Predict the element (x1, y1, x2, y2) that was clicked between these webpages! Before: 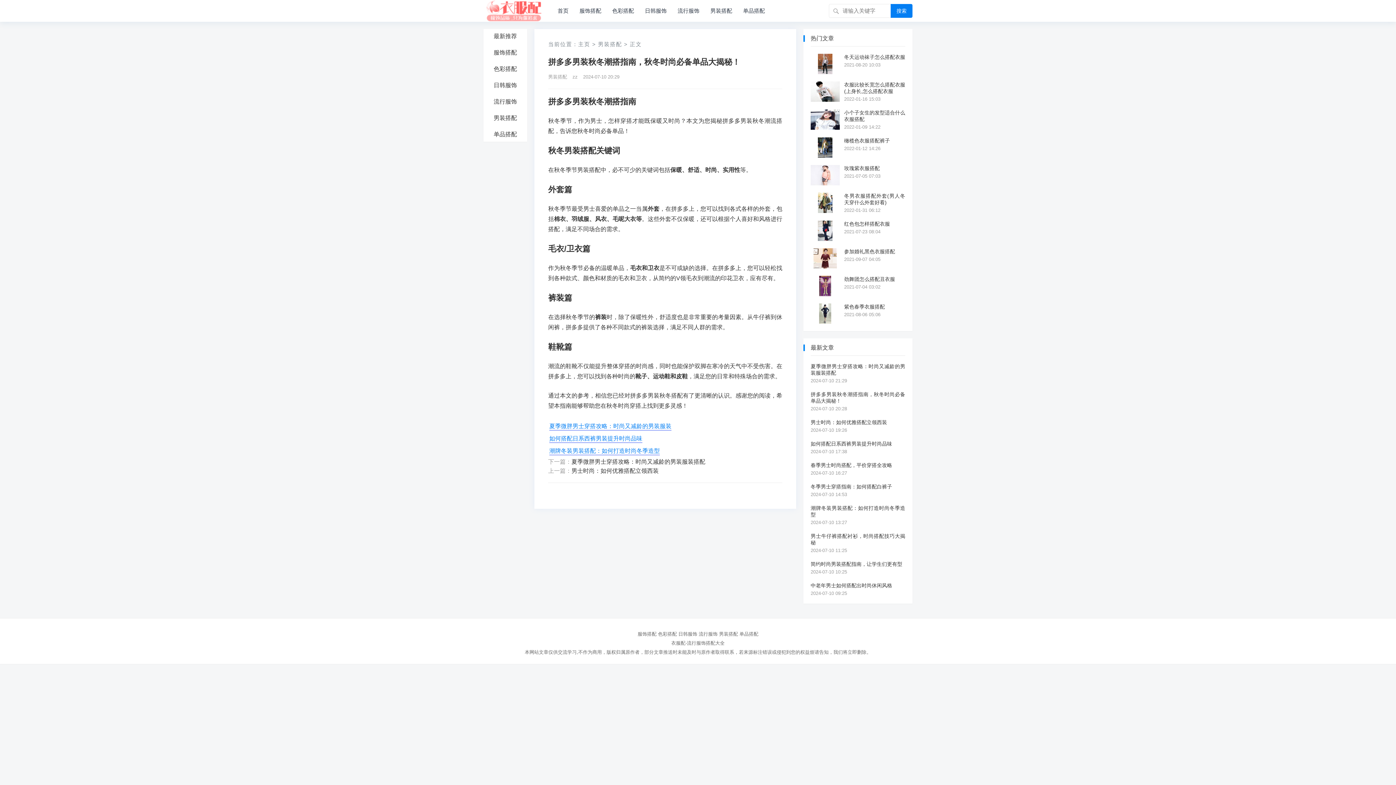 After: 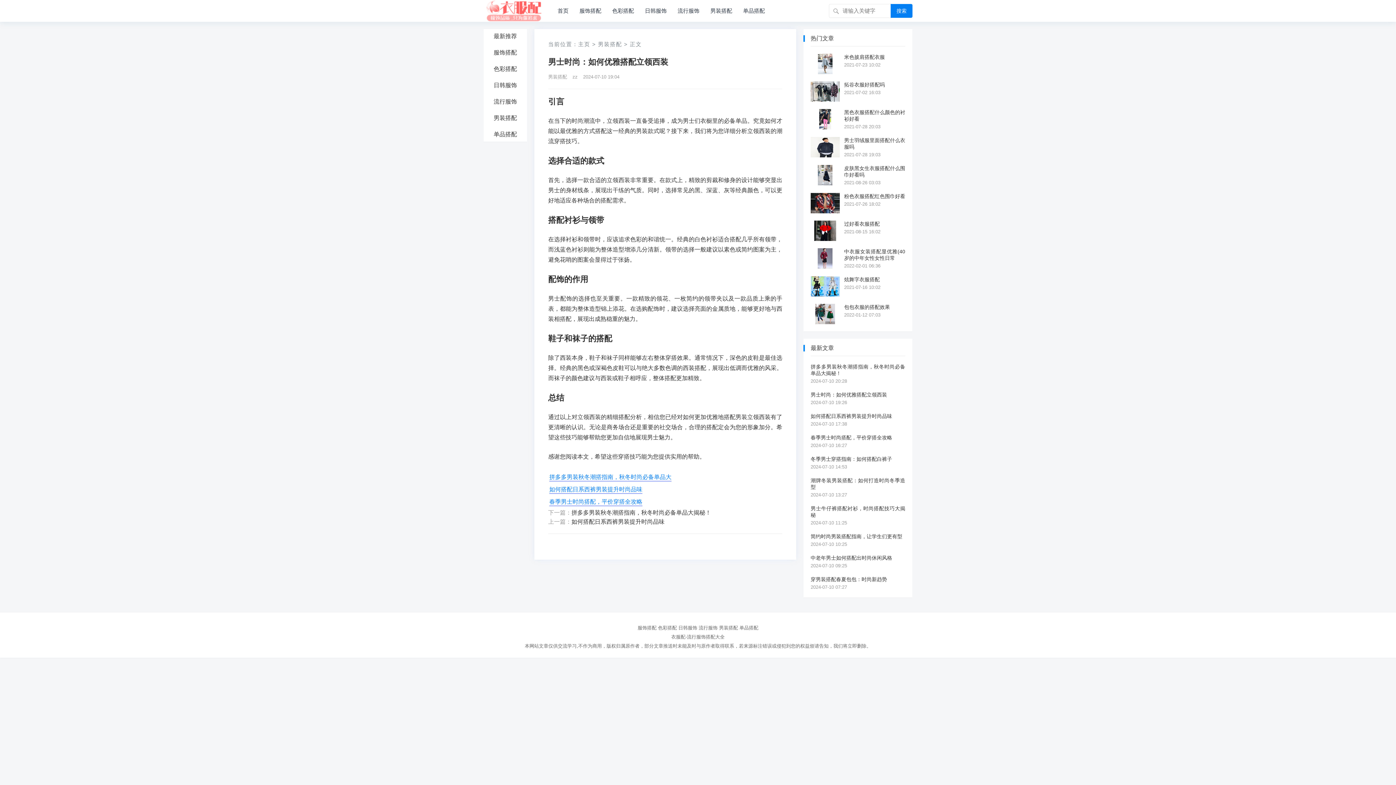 Action: bbox: (571, 467, 658, 474) label: 男士时尚：如何优雅搭配立领西装